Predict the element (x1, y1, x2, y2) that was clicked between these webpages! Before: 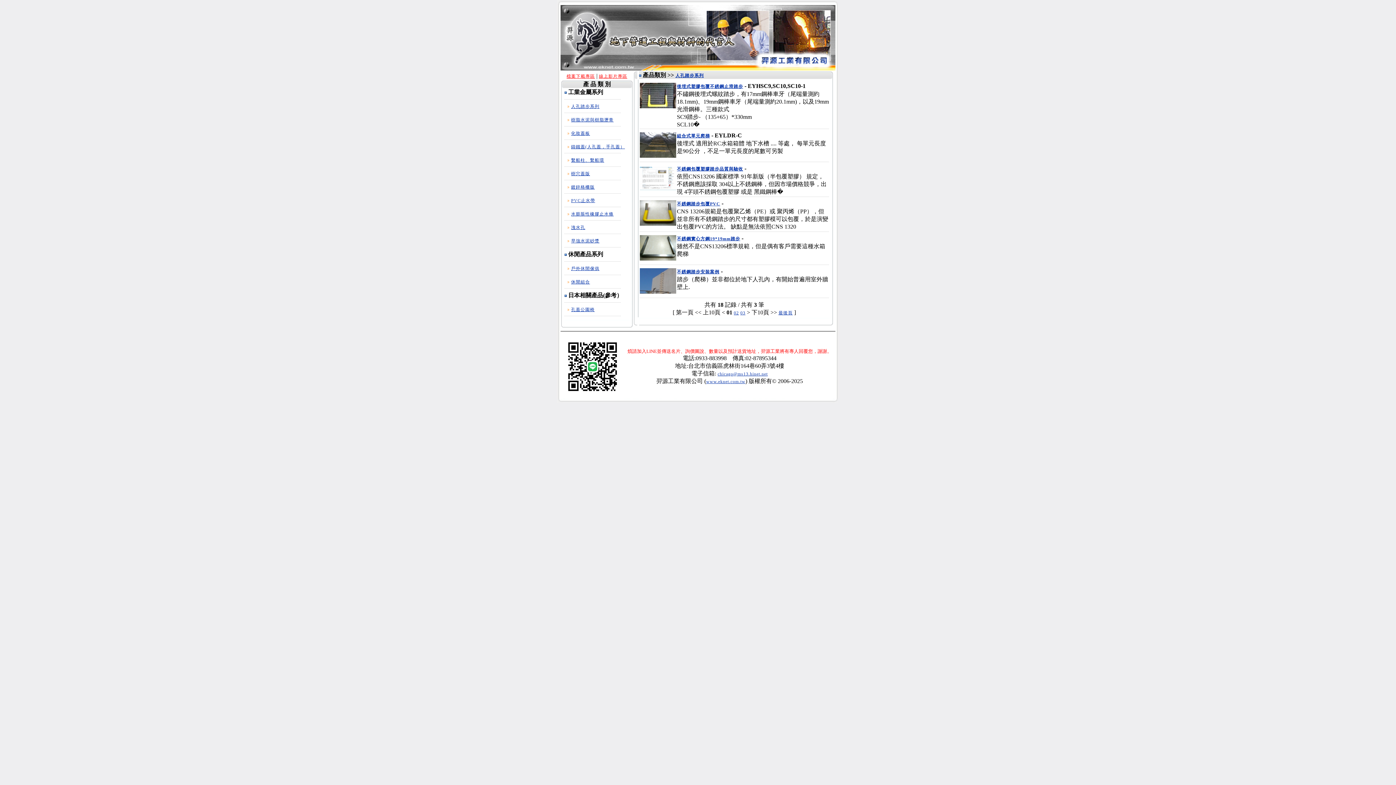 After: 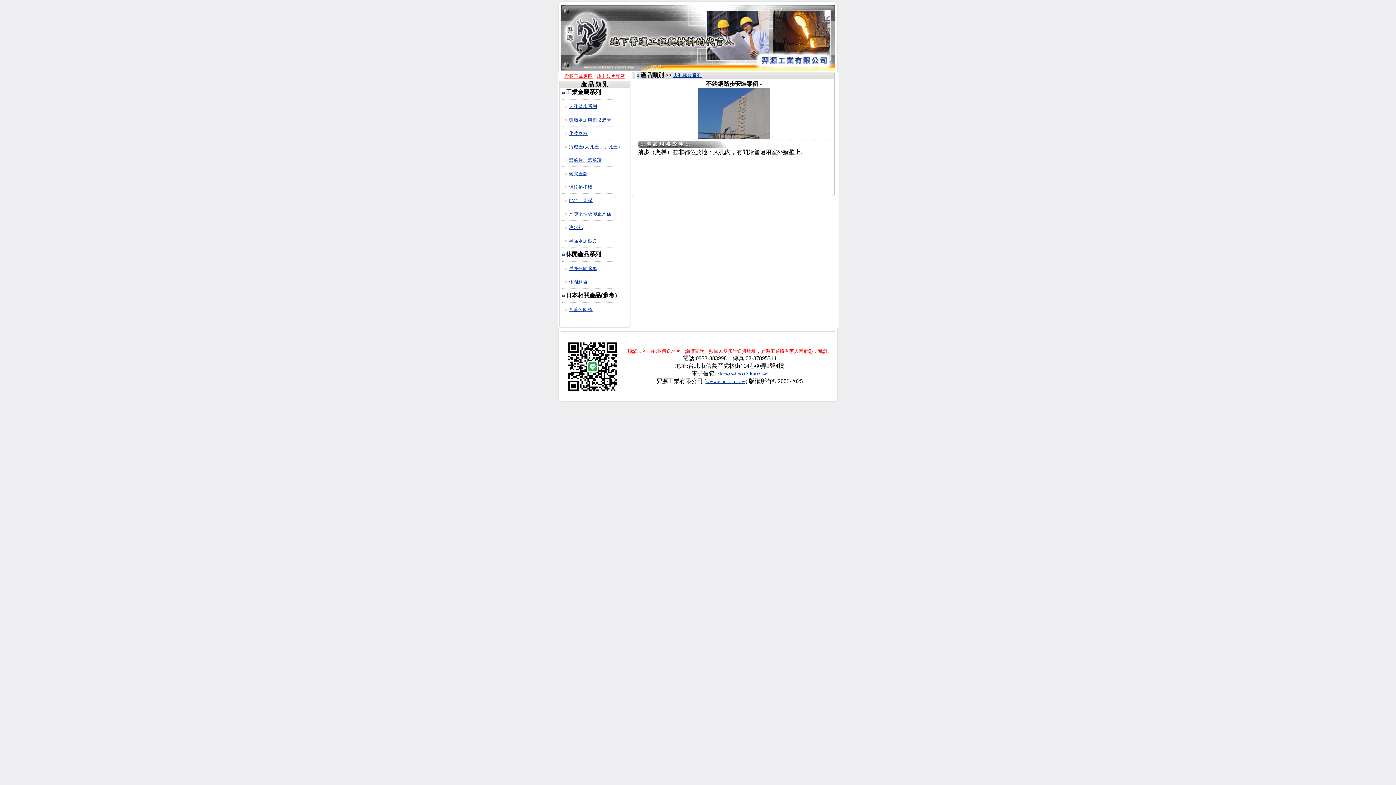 Action: bbox: (640, 289, 676, 294)